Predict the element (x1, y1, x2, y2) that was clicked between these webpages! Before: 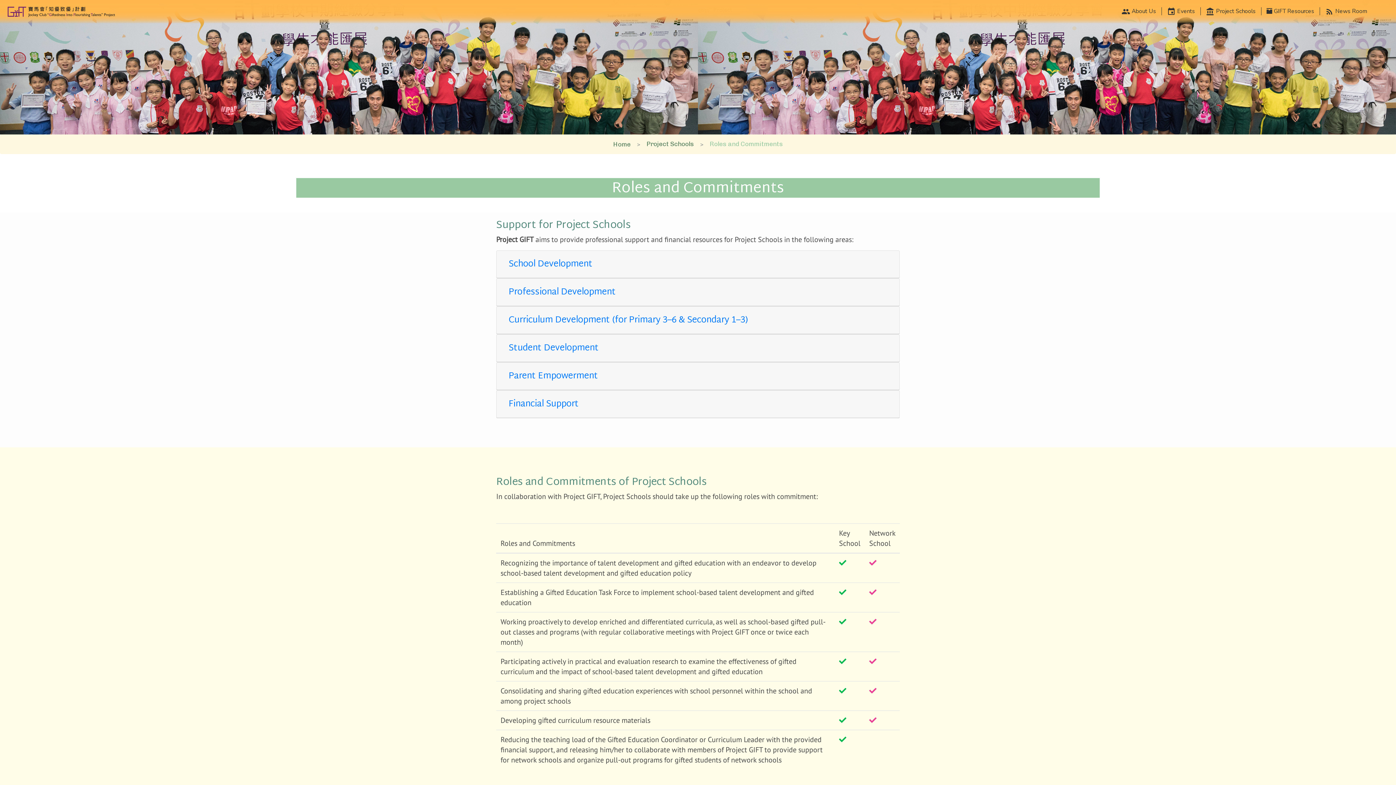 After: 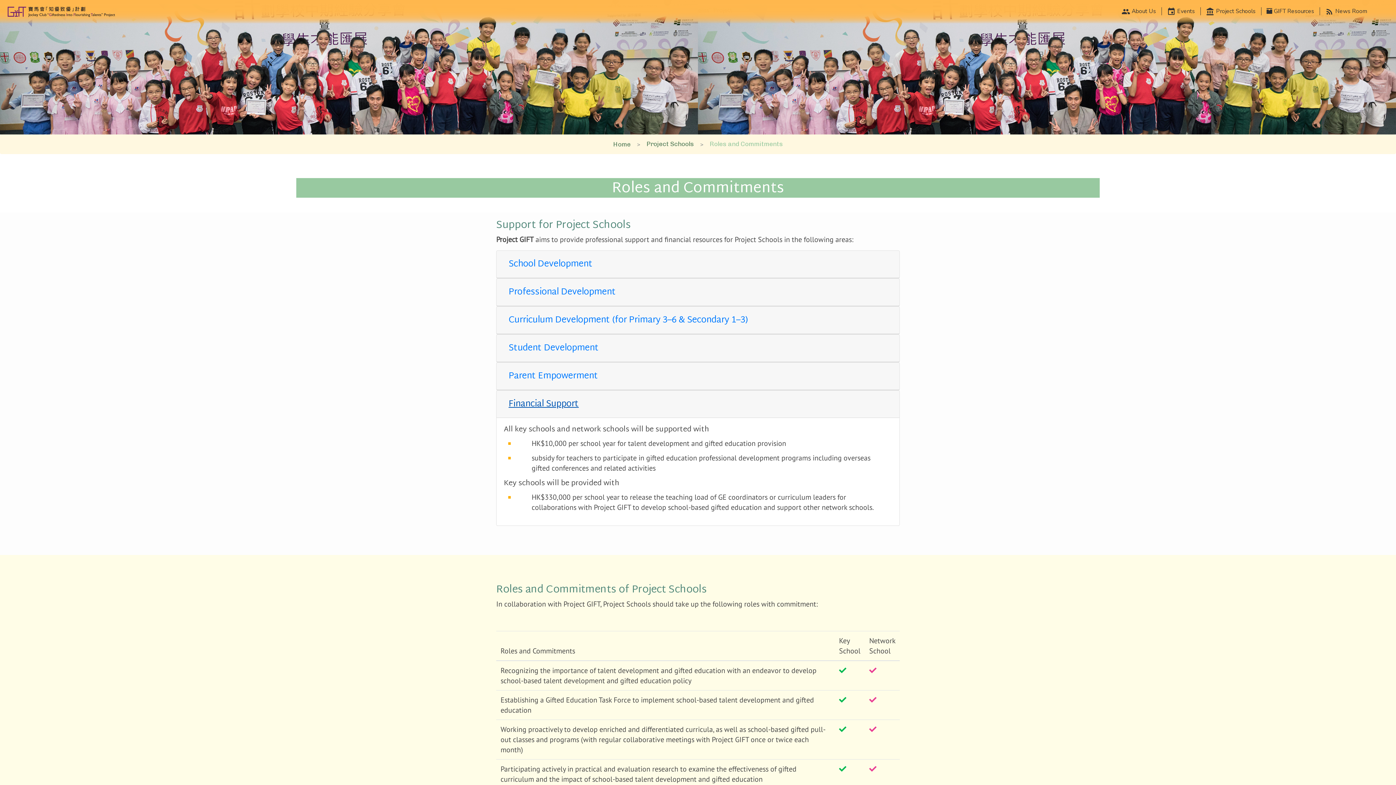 Action: bbox: (504, 395, 583, 413) label: Financial Support